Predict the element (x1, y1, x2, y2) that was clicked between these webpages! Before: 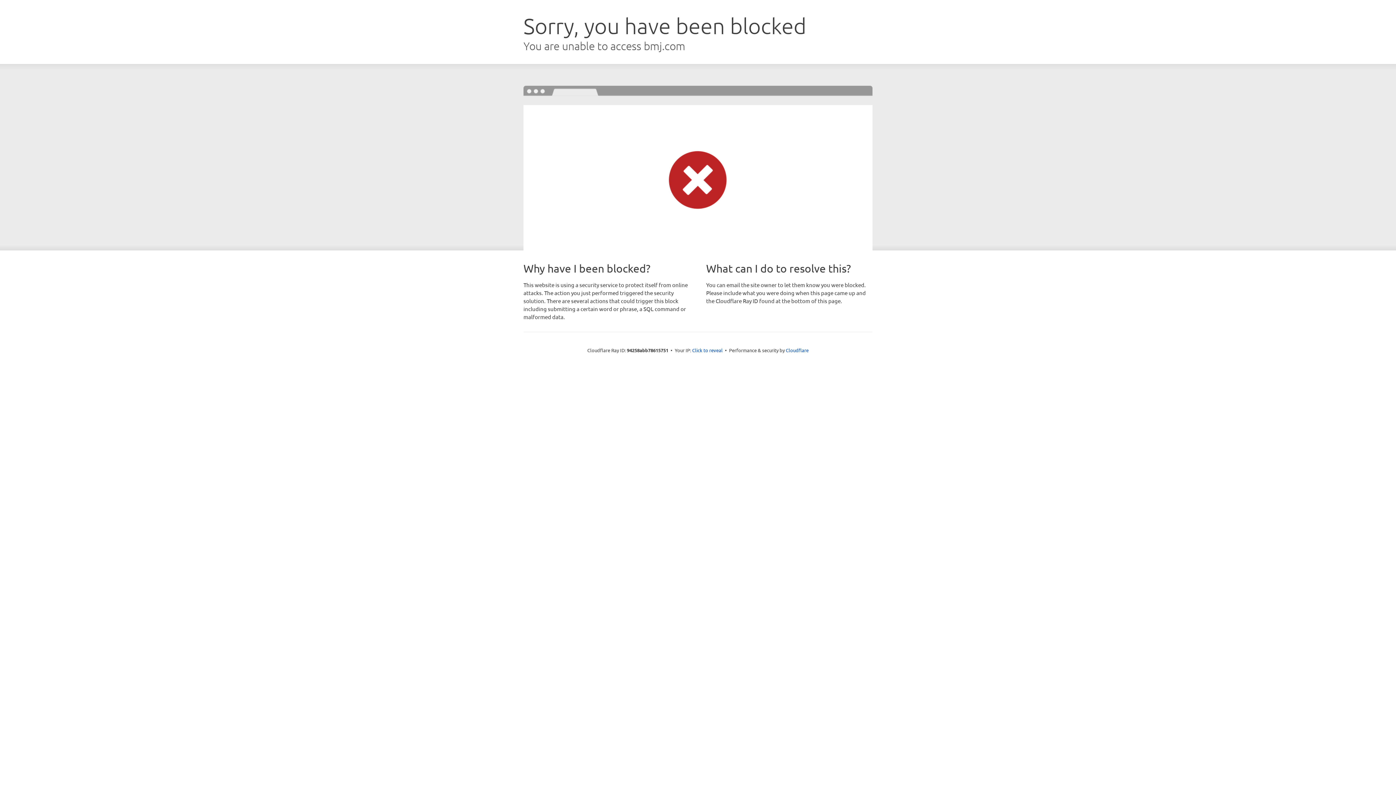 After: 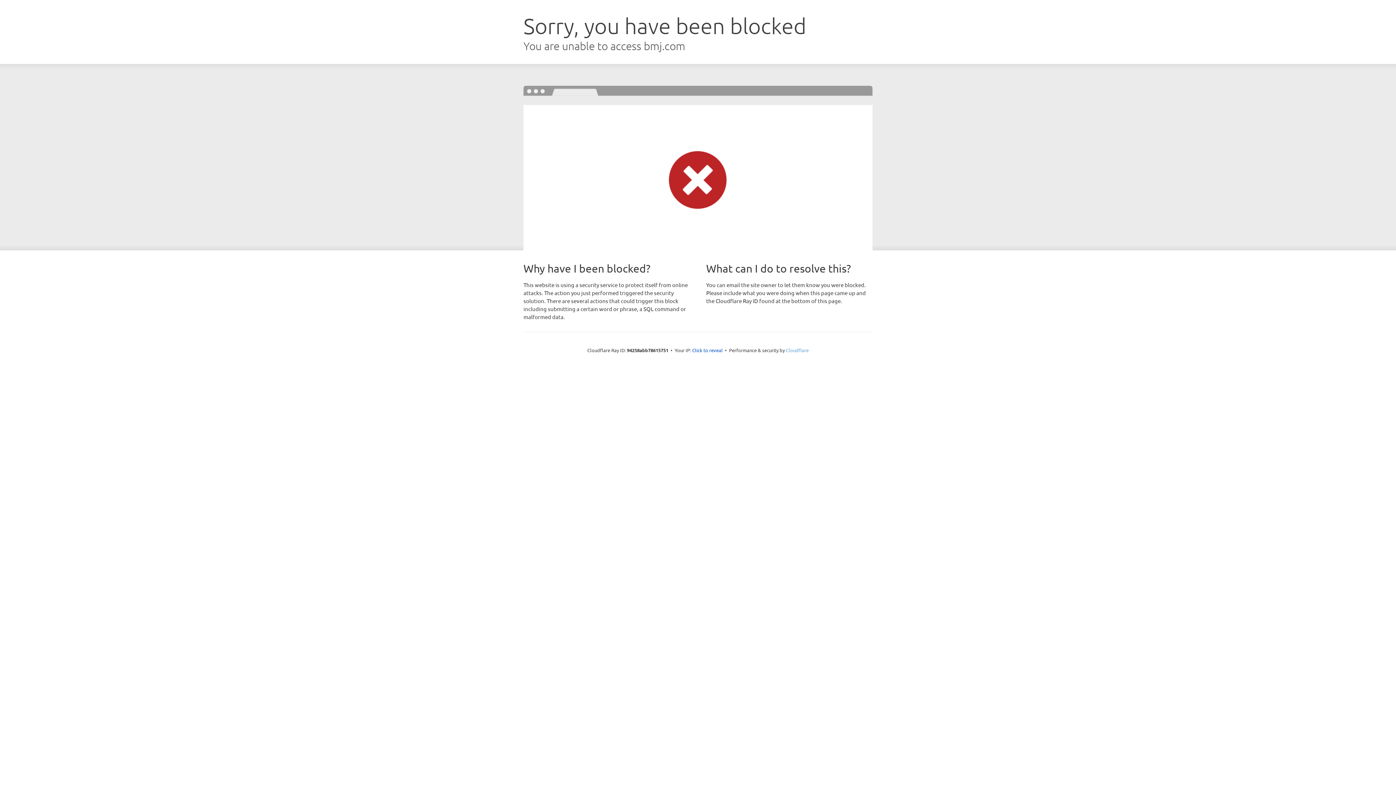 Action: bbox: (786, 347, 808, 353) label: Cloudflare